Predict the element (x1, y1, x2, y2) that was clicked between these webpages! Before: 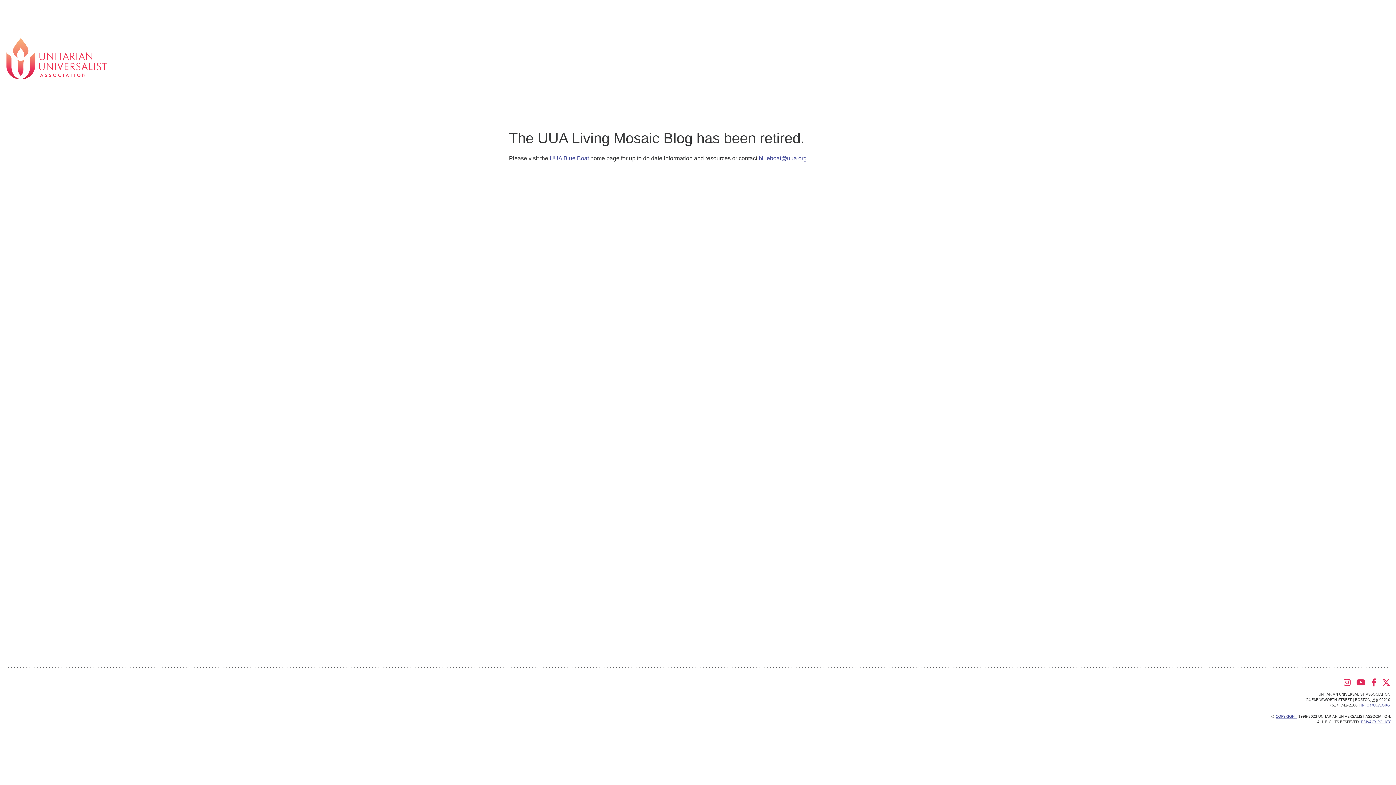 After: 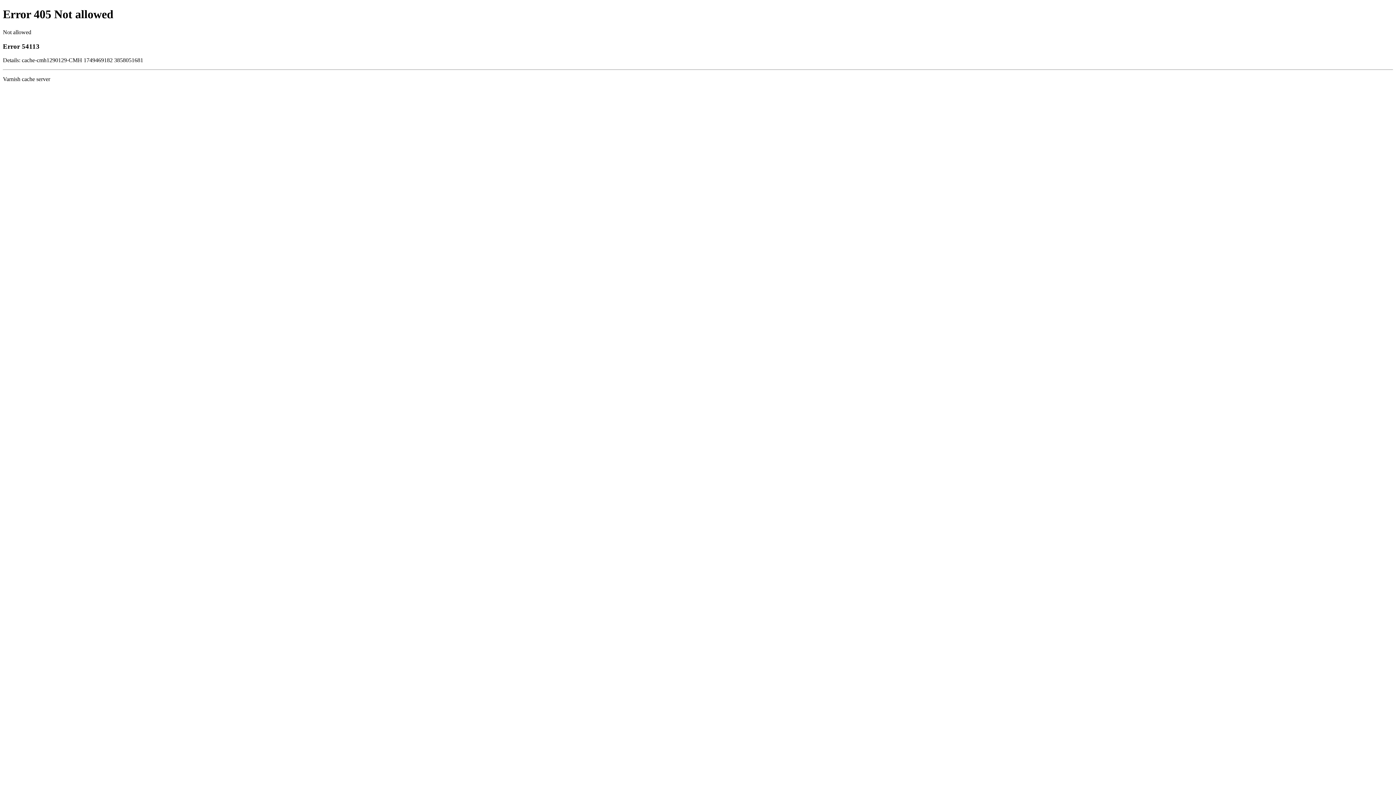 Action: label: PRIVACY POLICY bbox: (1361, 720, 1390, 724)